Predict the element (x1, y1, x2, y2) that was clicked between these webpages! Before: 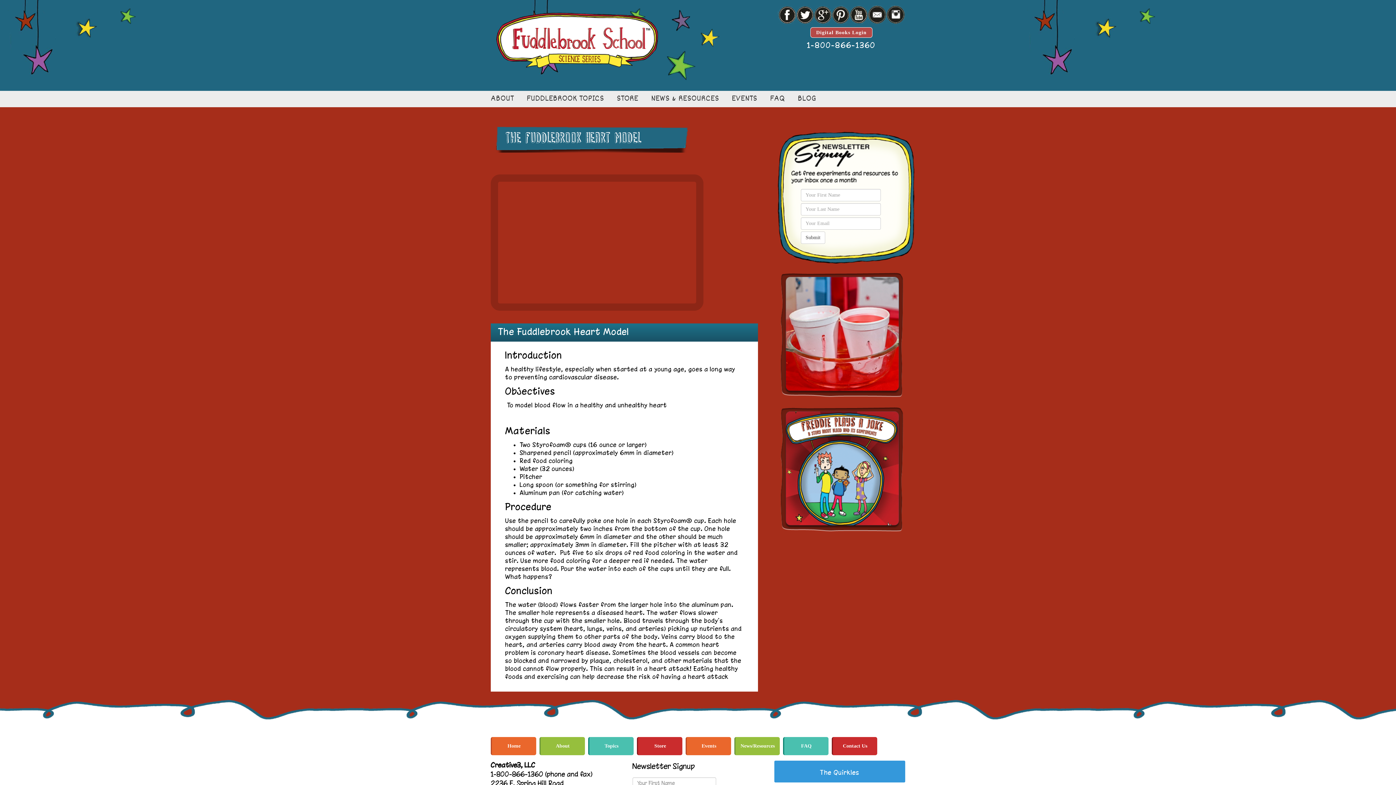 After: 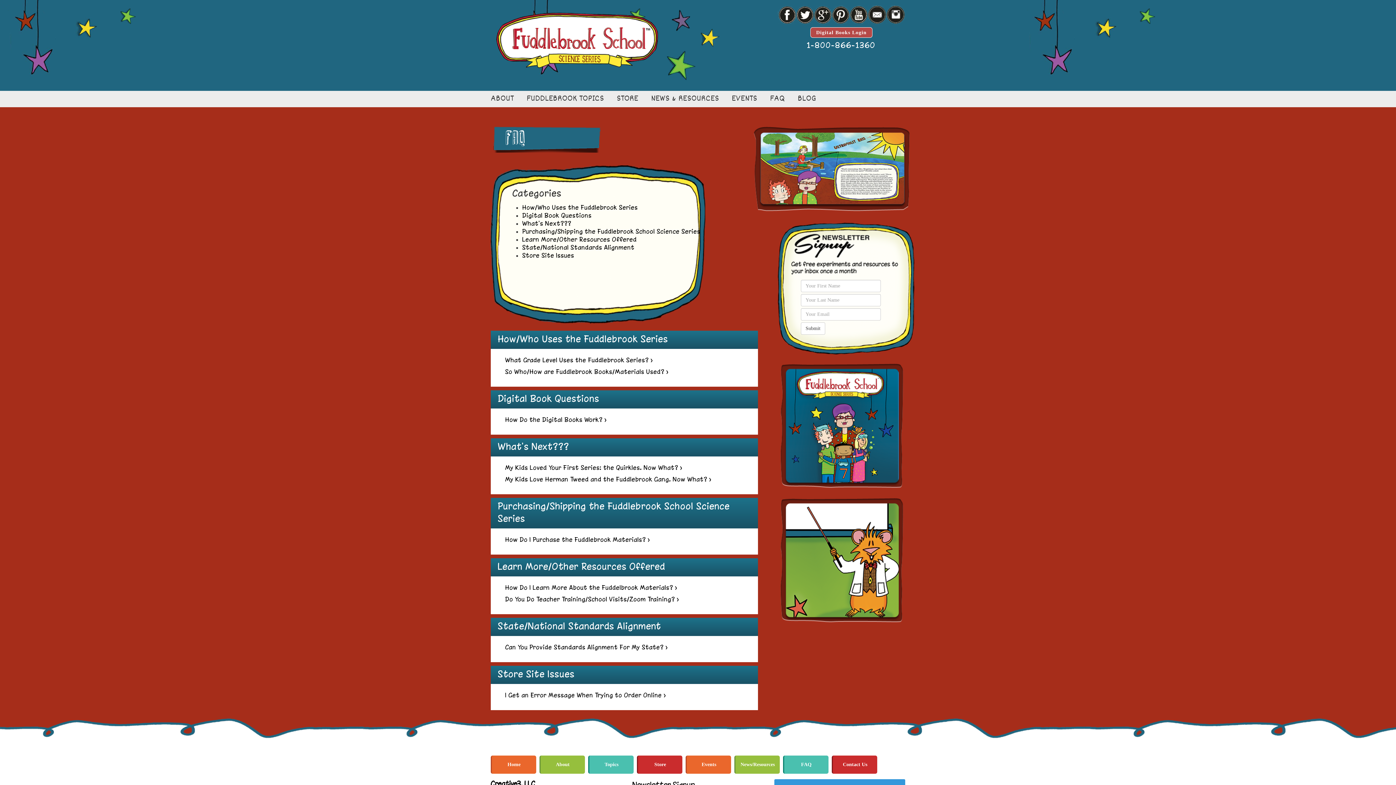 Action: label: FAQ bbox: (783, 743, 830, 749)